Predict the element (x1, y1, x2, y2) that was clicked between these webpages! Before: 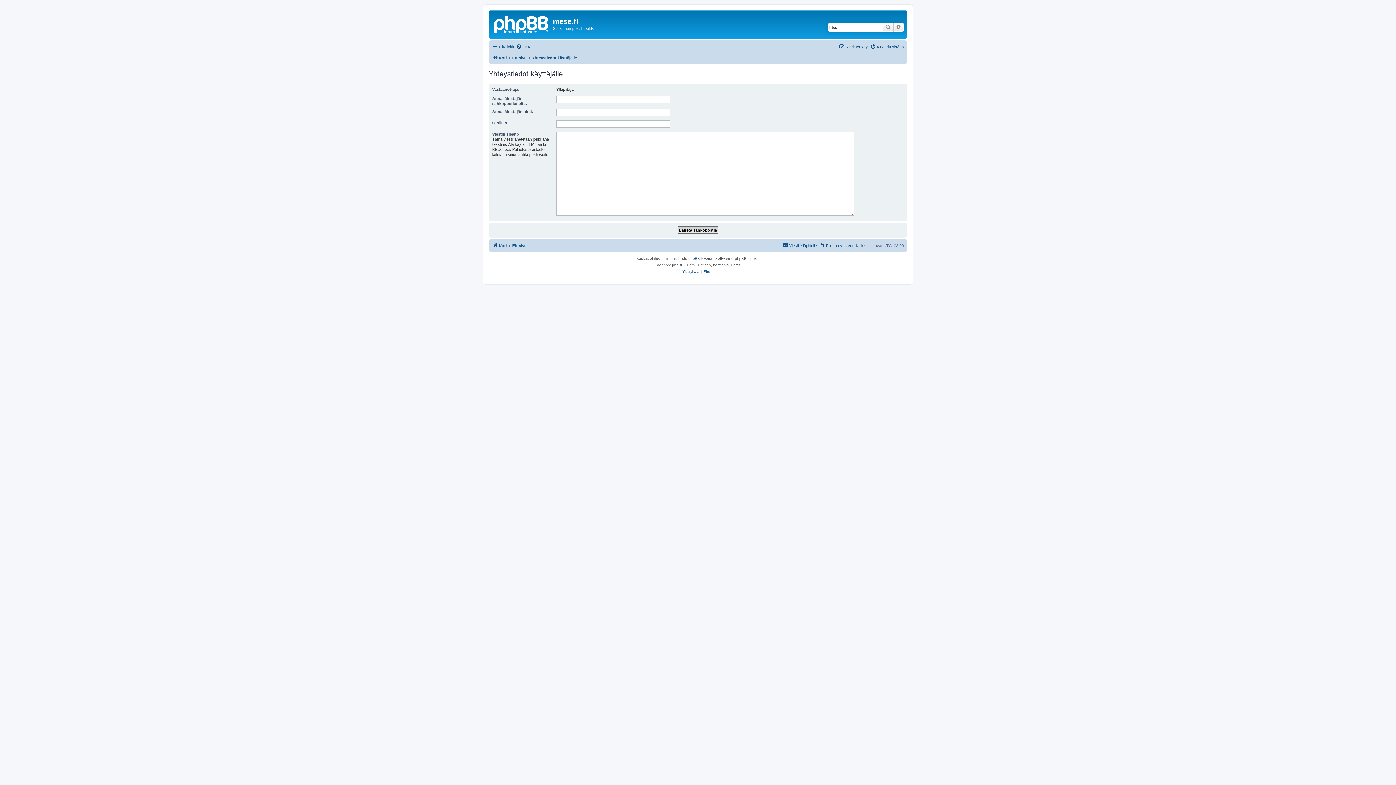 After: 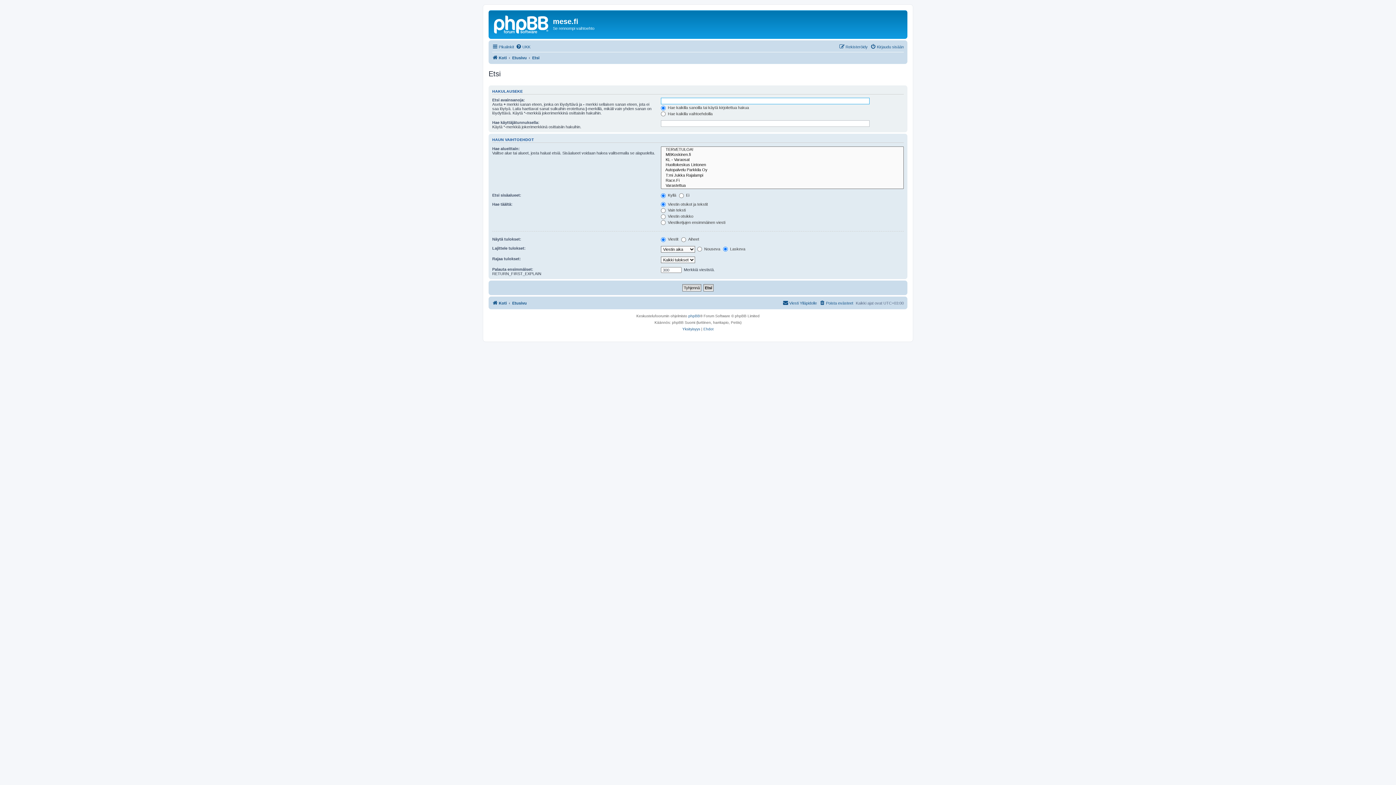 Action: label: Etsi bbox: (882, 22, 893, 31)